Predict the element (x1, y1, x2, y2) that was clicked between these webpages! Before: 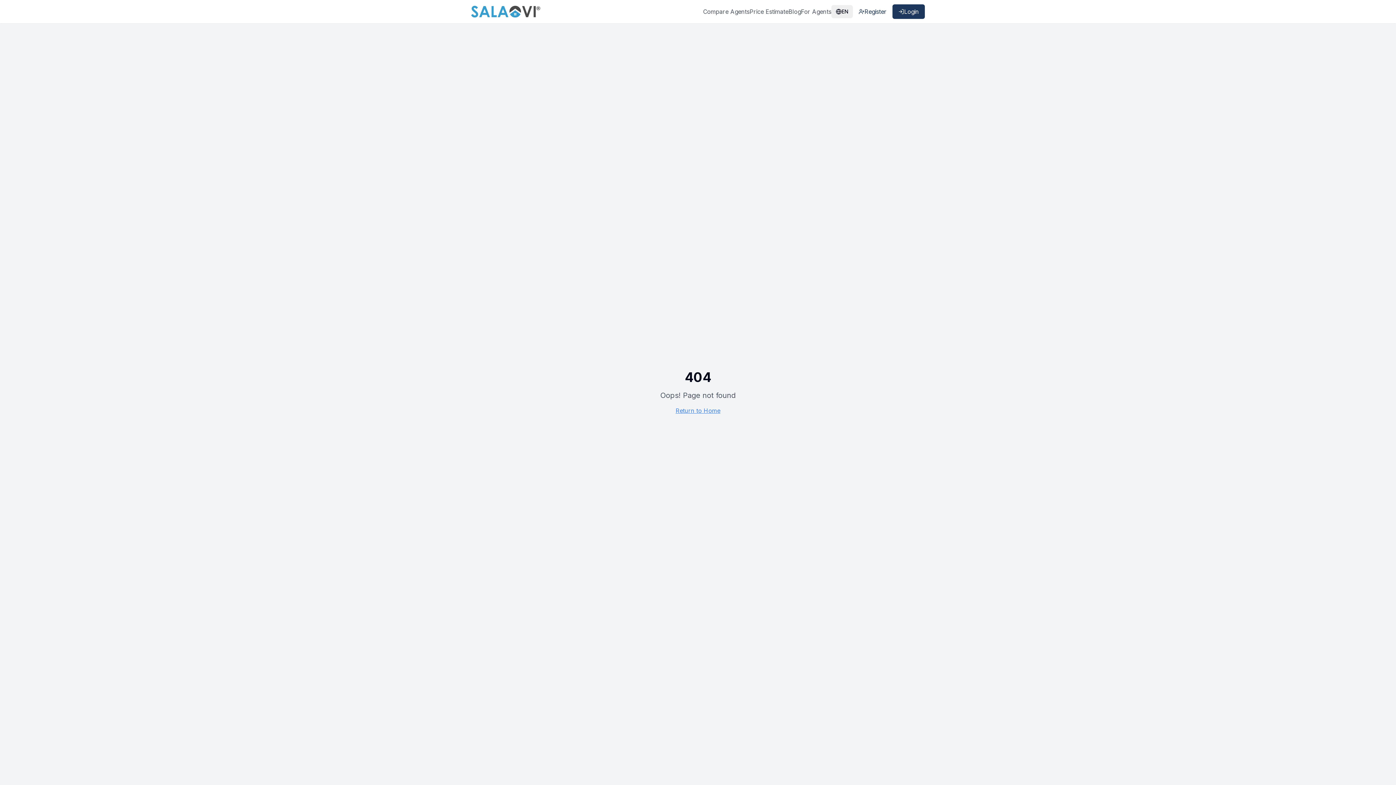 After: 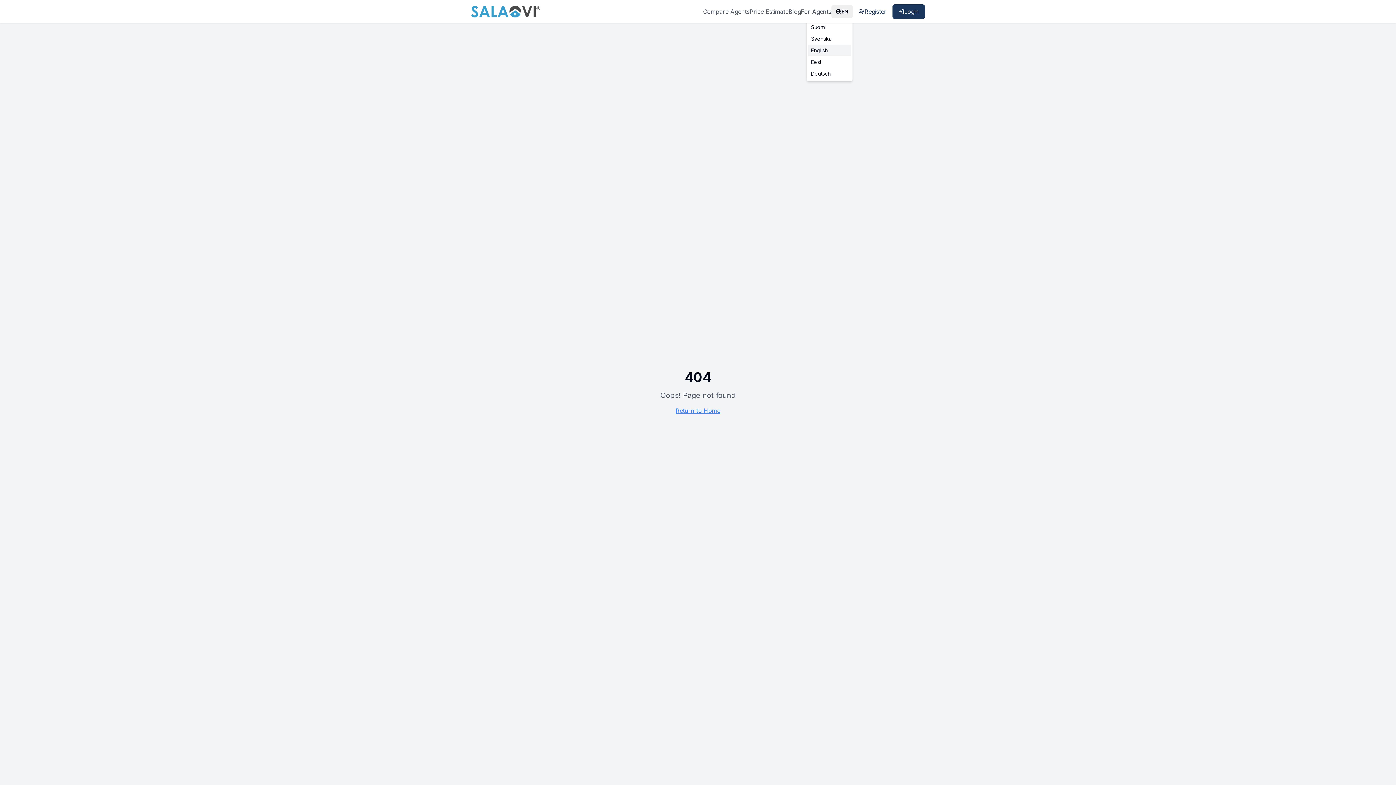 Action: bbox: (831, 5, 853, 18) label: EN